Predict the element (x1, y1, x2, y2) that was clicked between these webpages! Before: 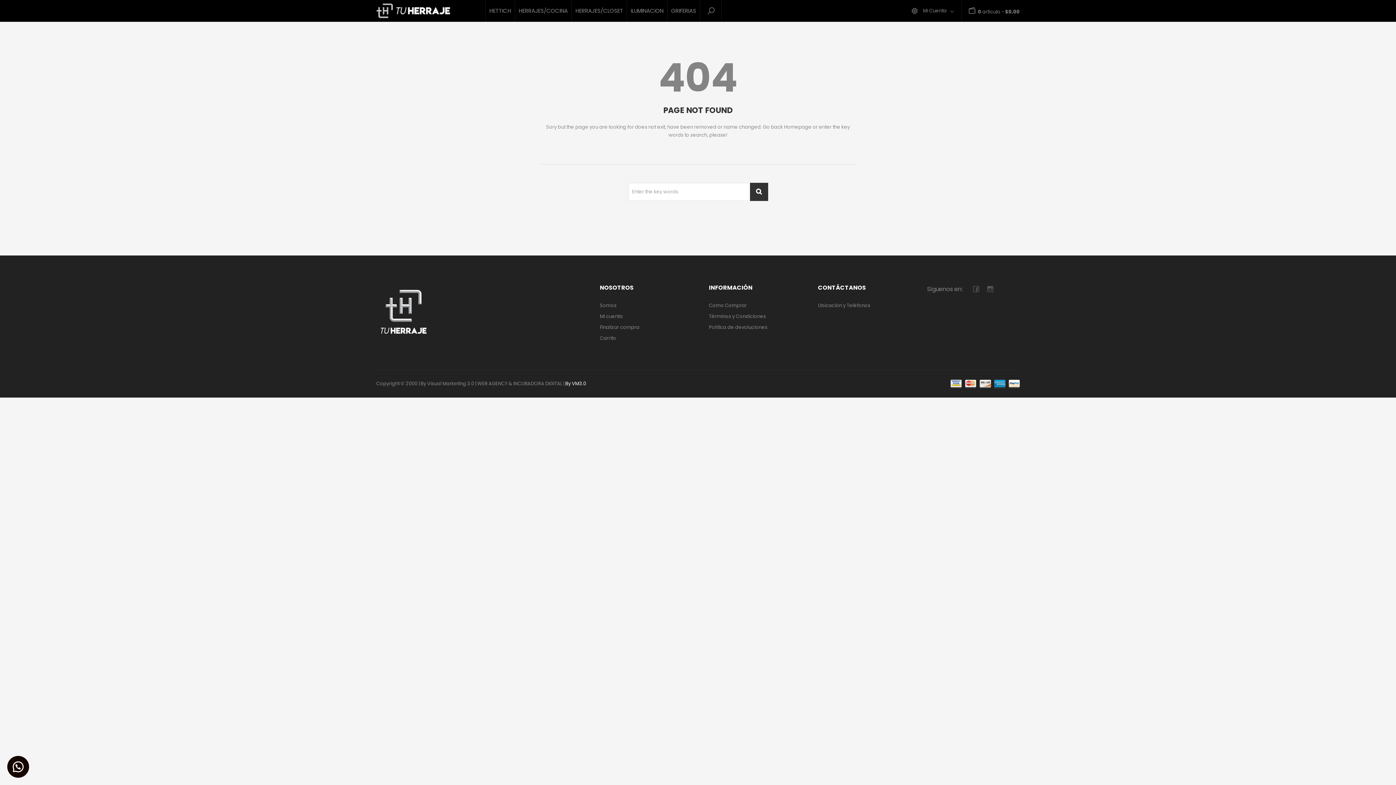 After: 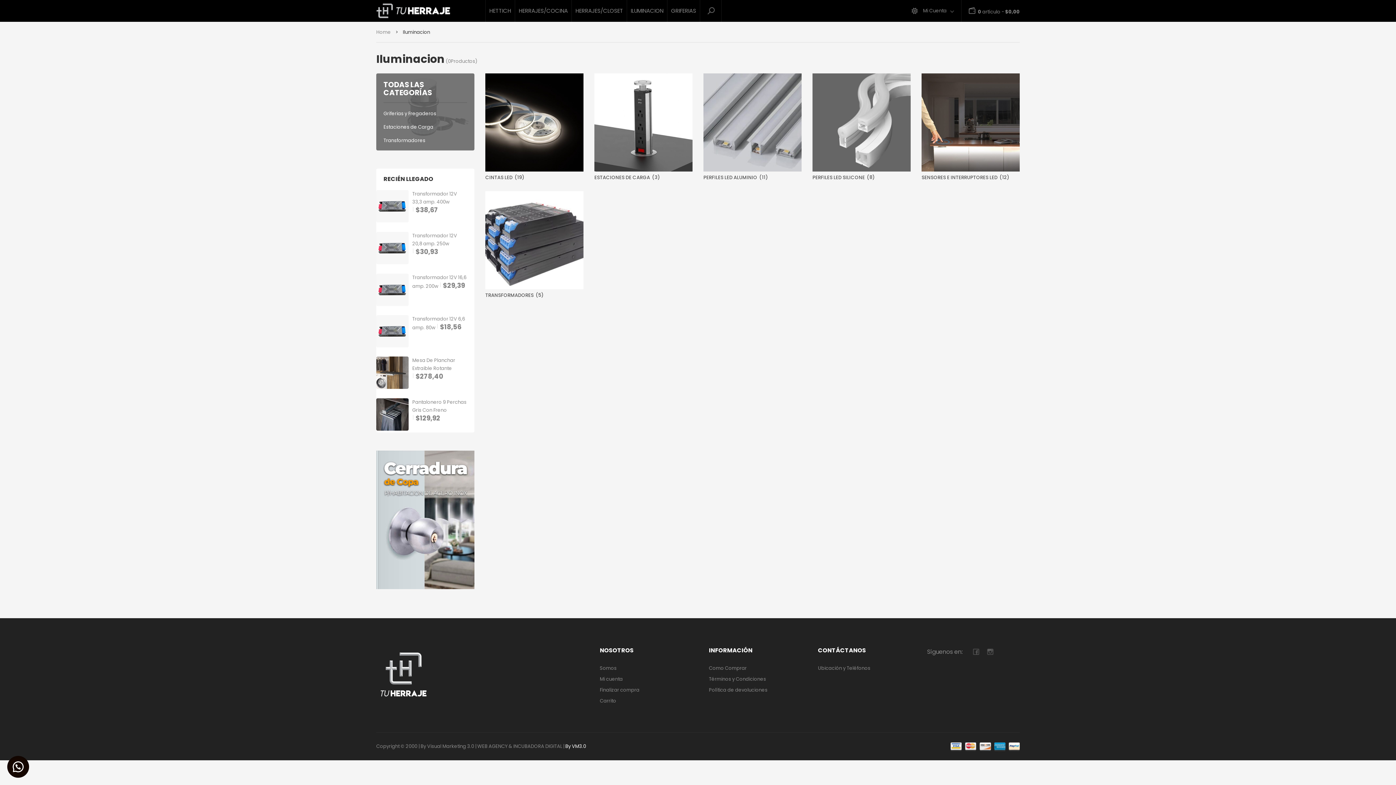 Action: bbox: (626, 0, 667, 21) label: ILUMINACION